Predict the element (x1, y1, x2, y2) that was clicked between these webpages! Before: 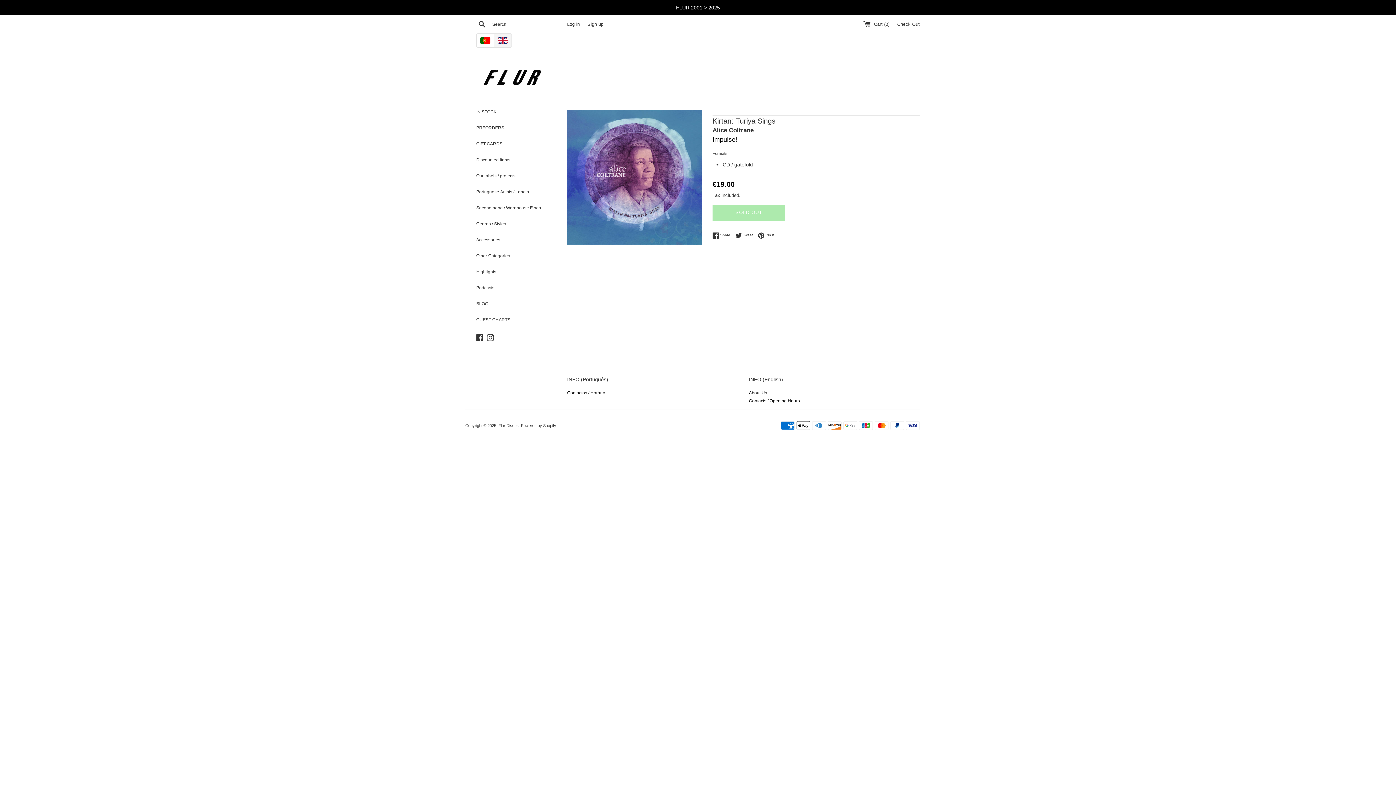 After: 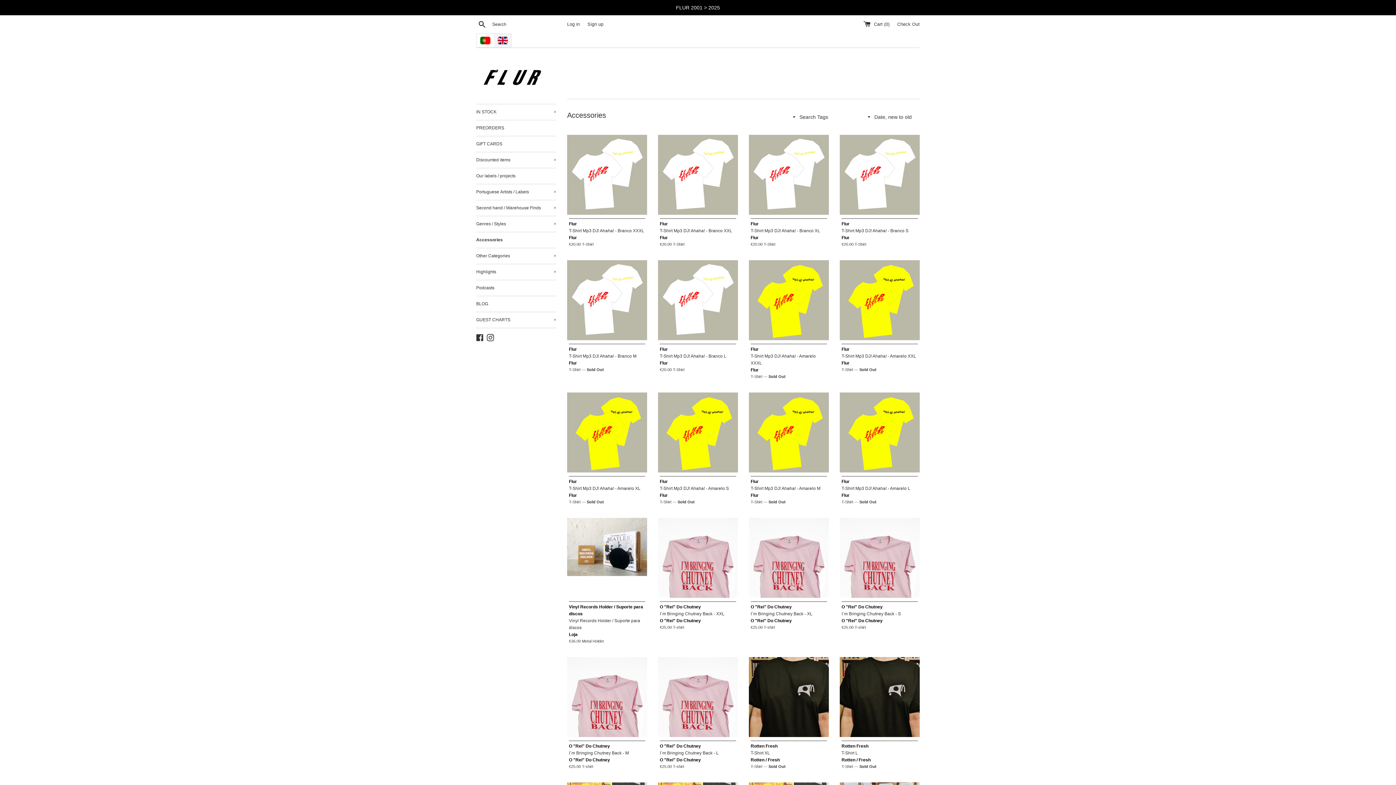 Action: label: Accessories bbox: (476, 232, 556, 248)